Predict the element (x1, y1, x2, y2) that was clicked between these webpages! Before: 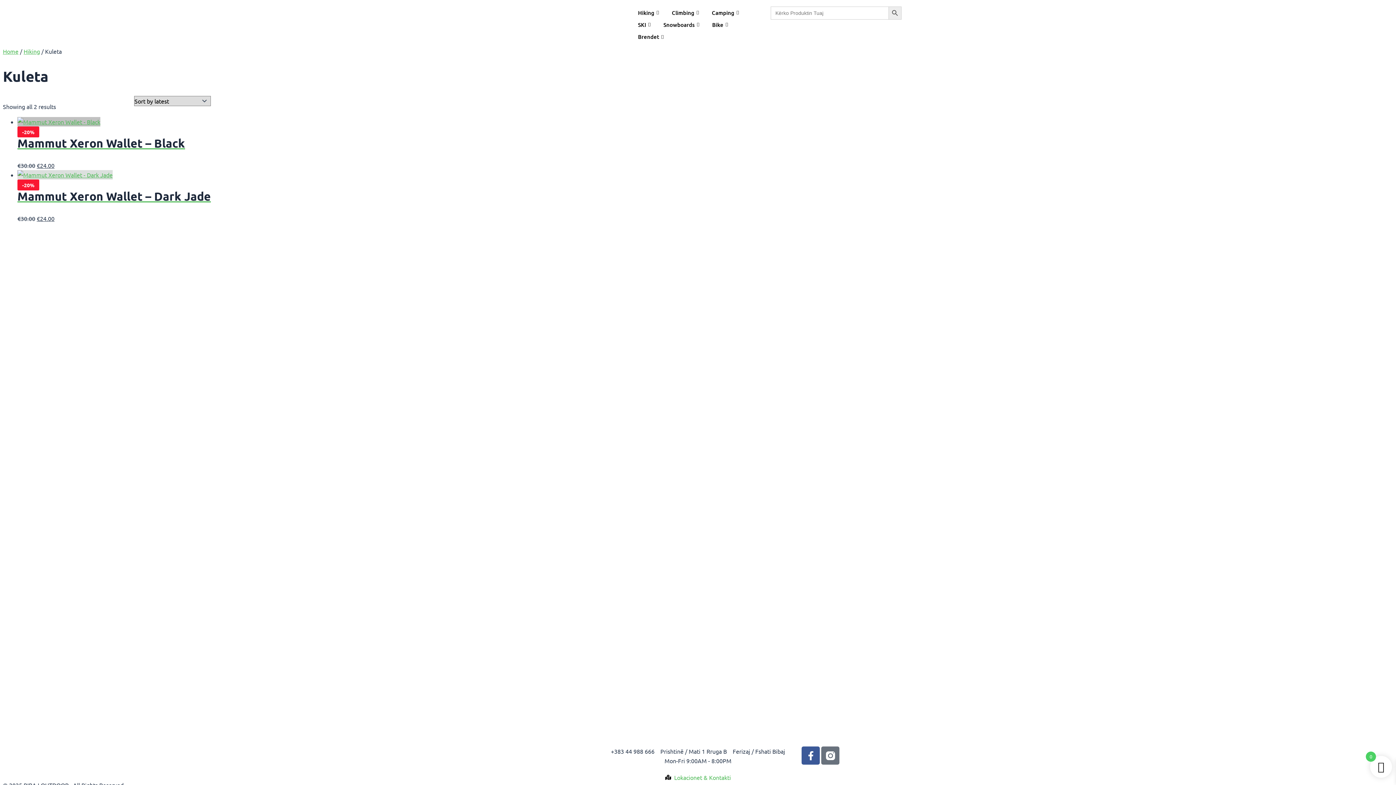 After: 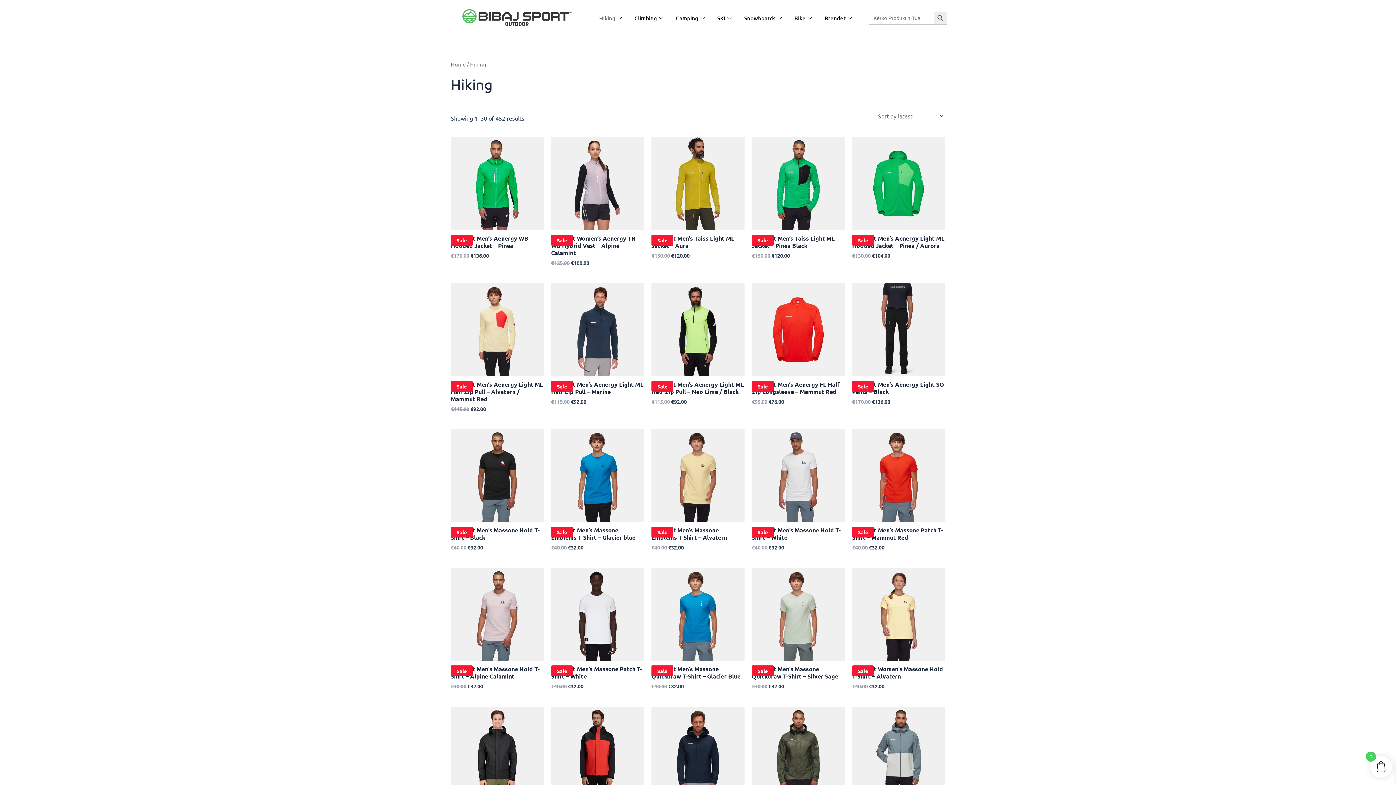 Action: label: Hiking bbox: (23, 47, 40, 54)